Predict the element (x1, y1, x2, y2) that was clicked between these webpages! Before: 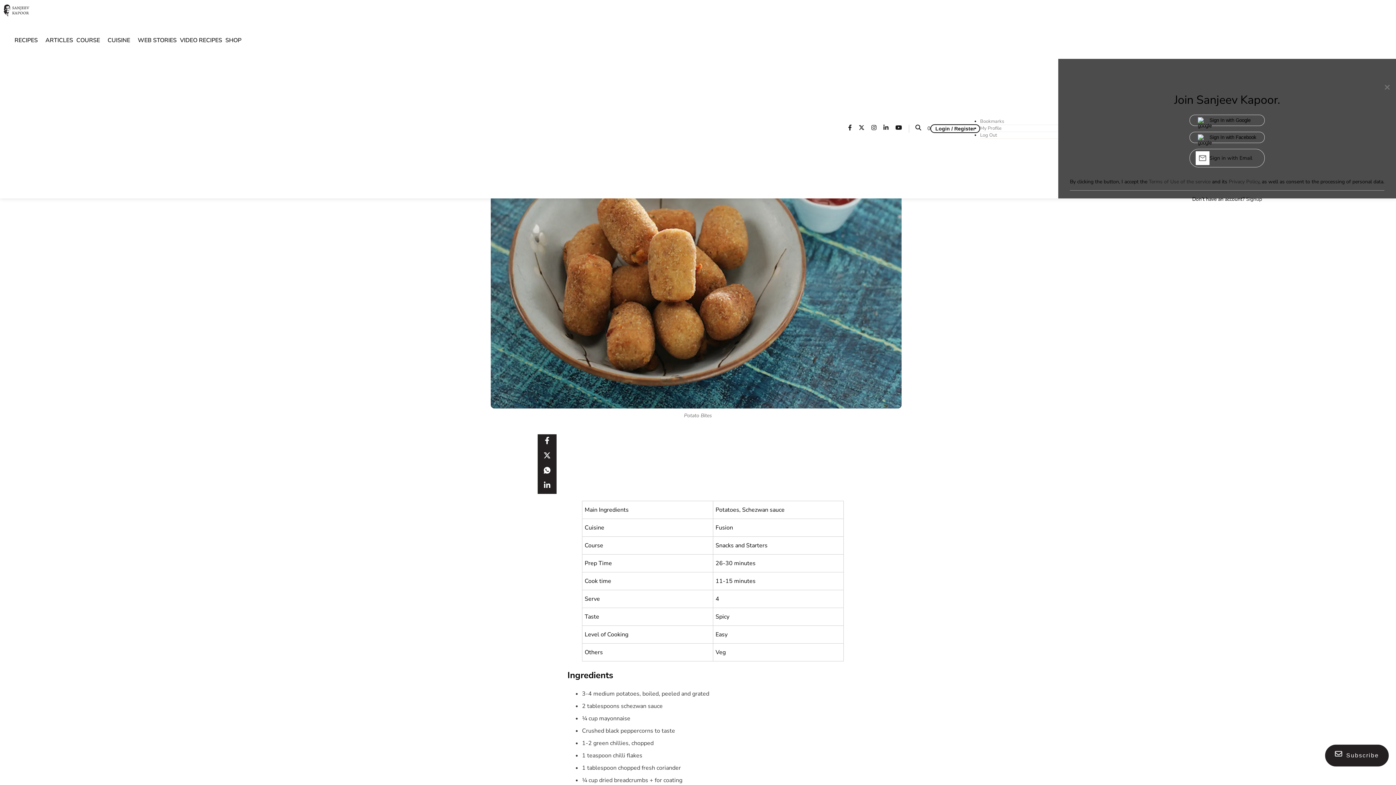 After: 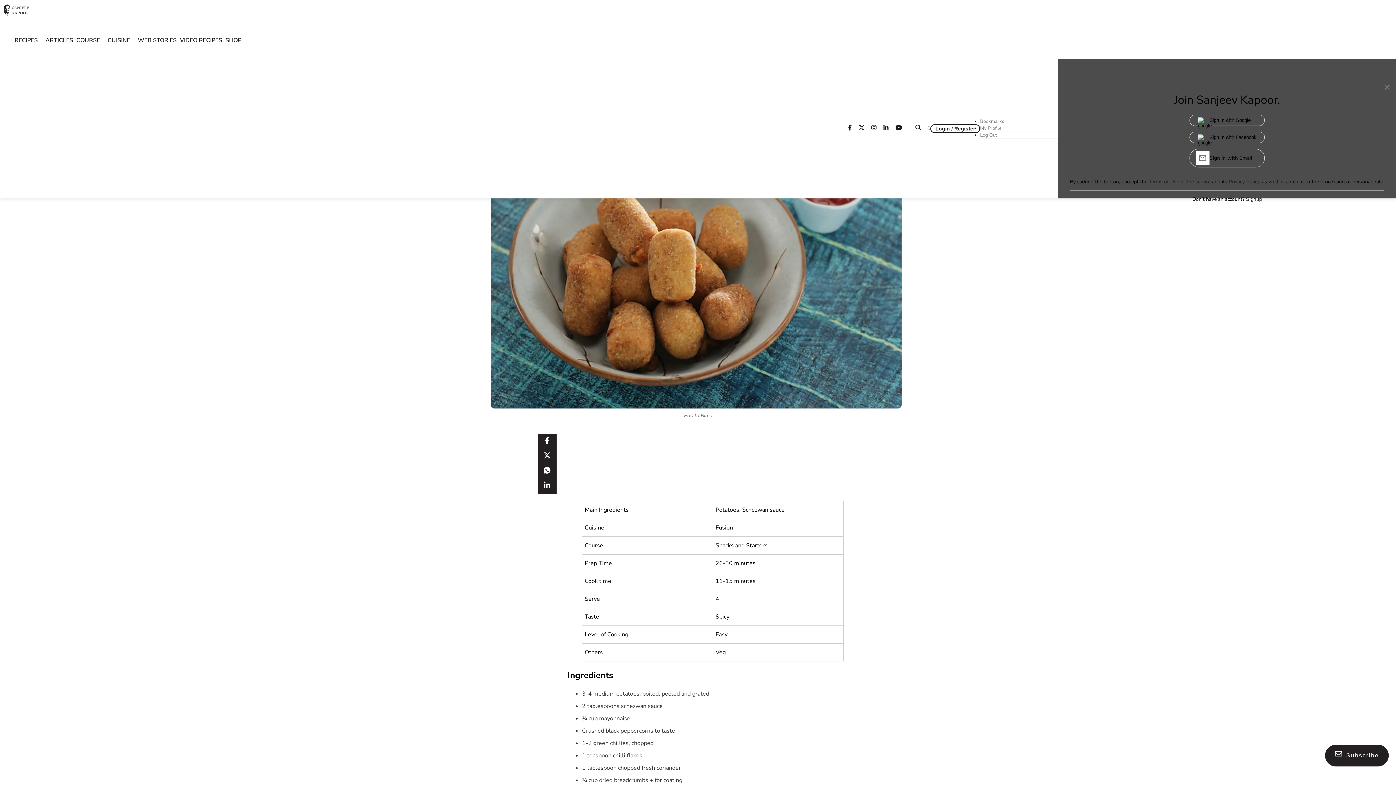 Action: bbox: (930, 124, 980, 133) label: Login / Register